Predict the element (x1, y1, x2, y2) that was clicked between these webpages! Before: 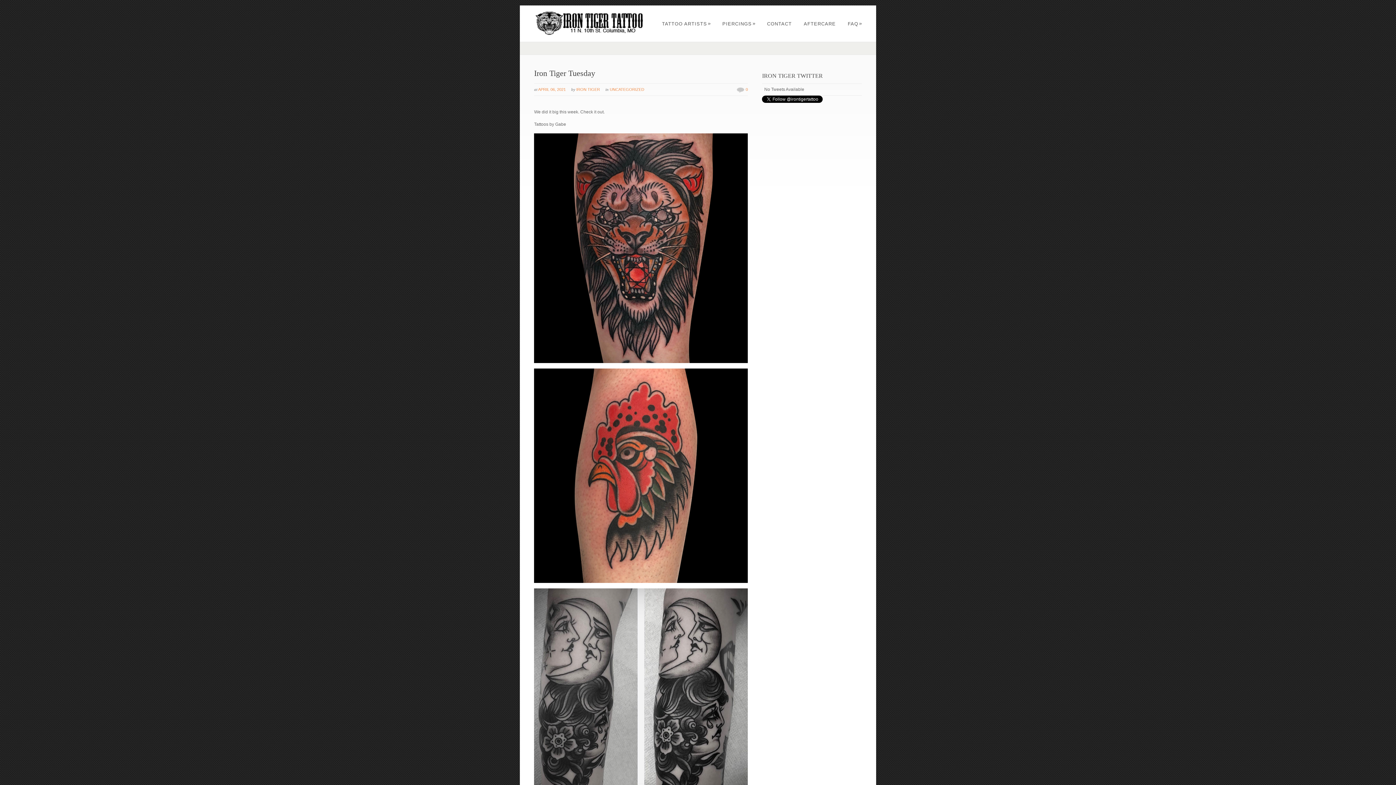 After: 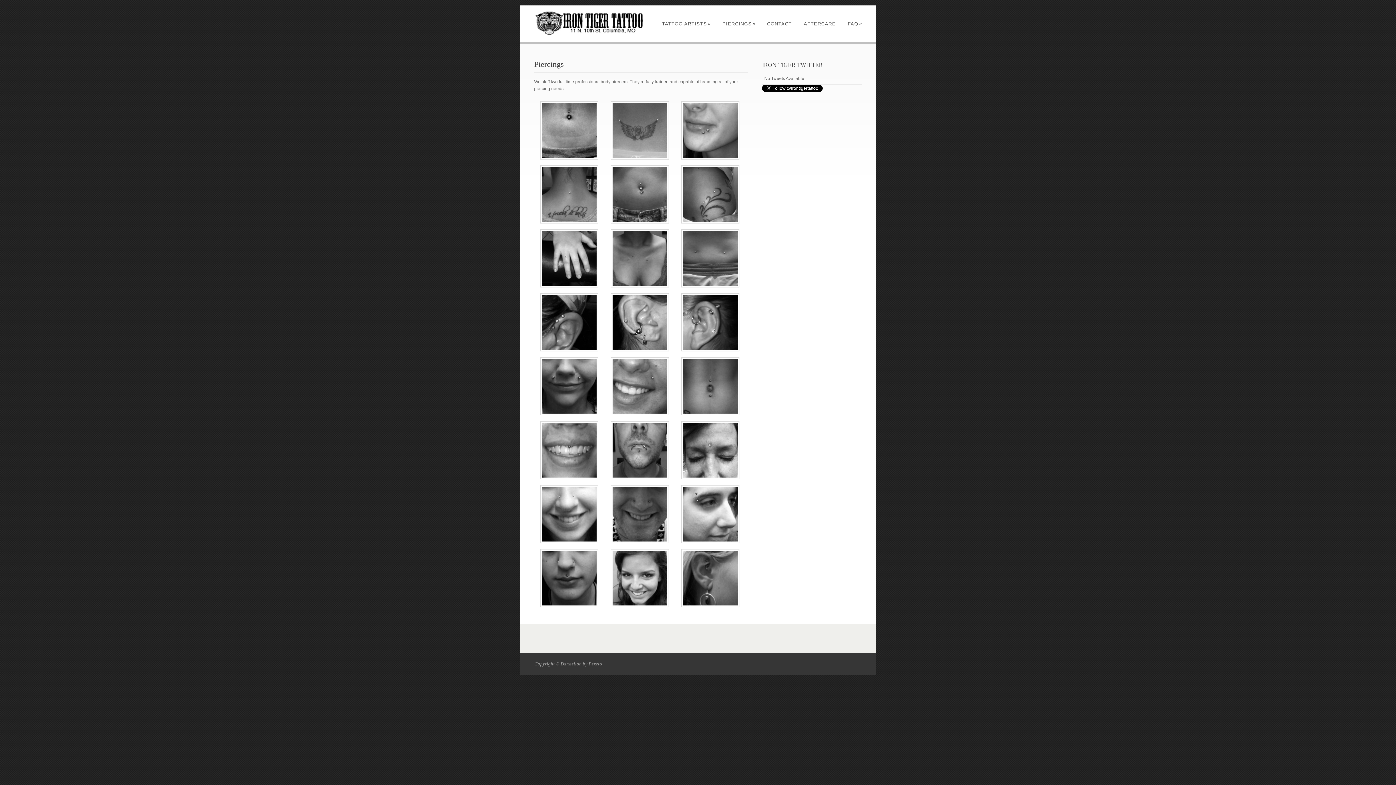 Action: bbox: (717, 21, 760, 26) label: PIERCINGS»